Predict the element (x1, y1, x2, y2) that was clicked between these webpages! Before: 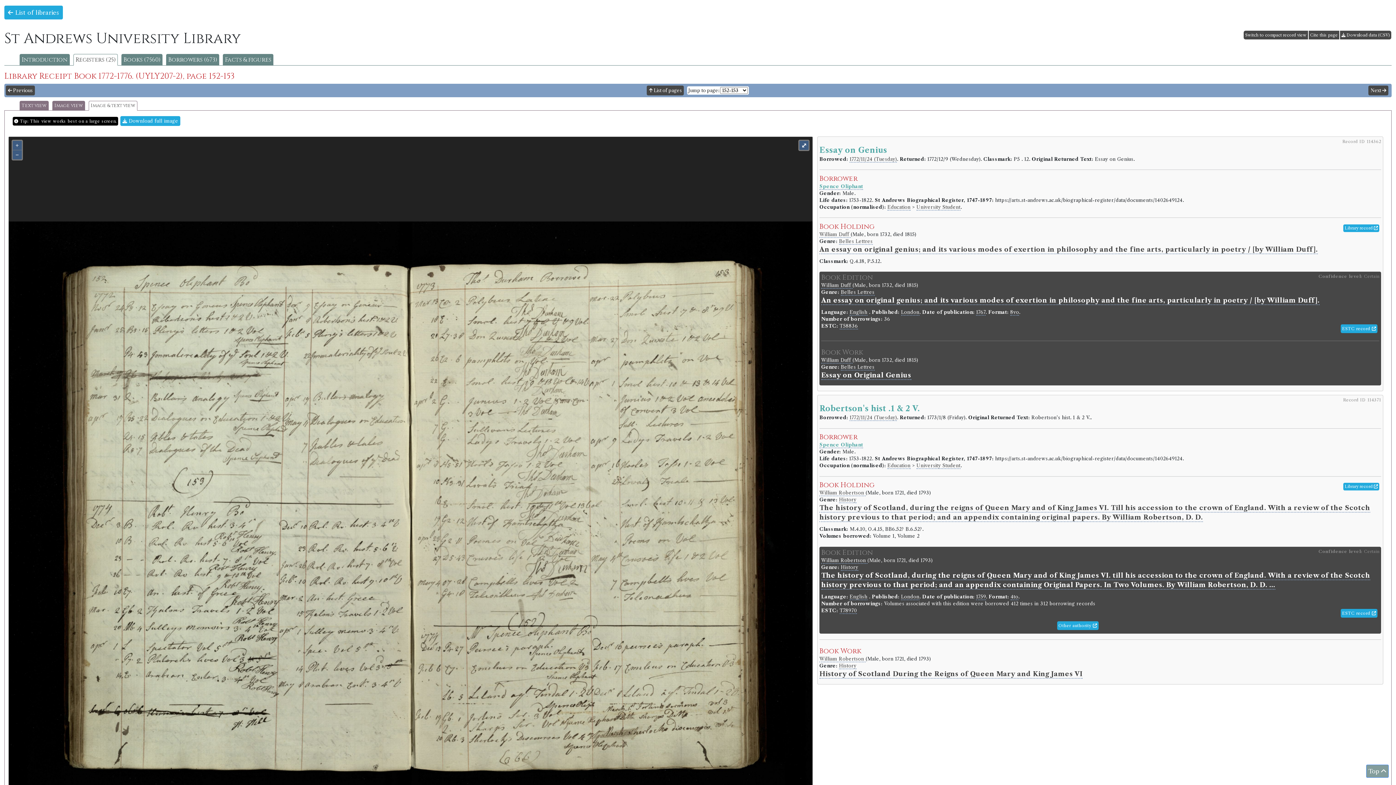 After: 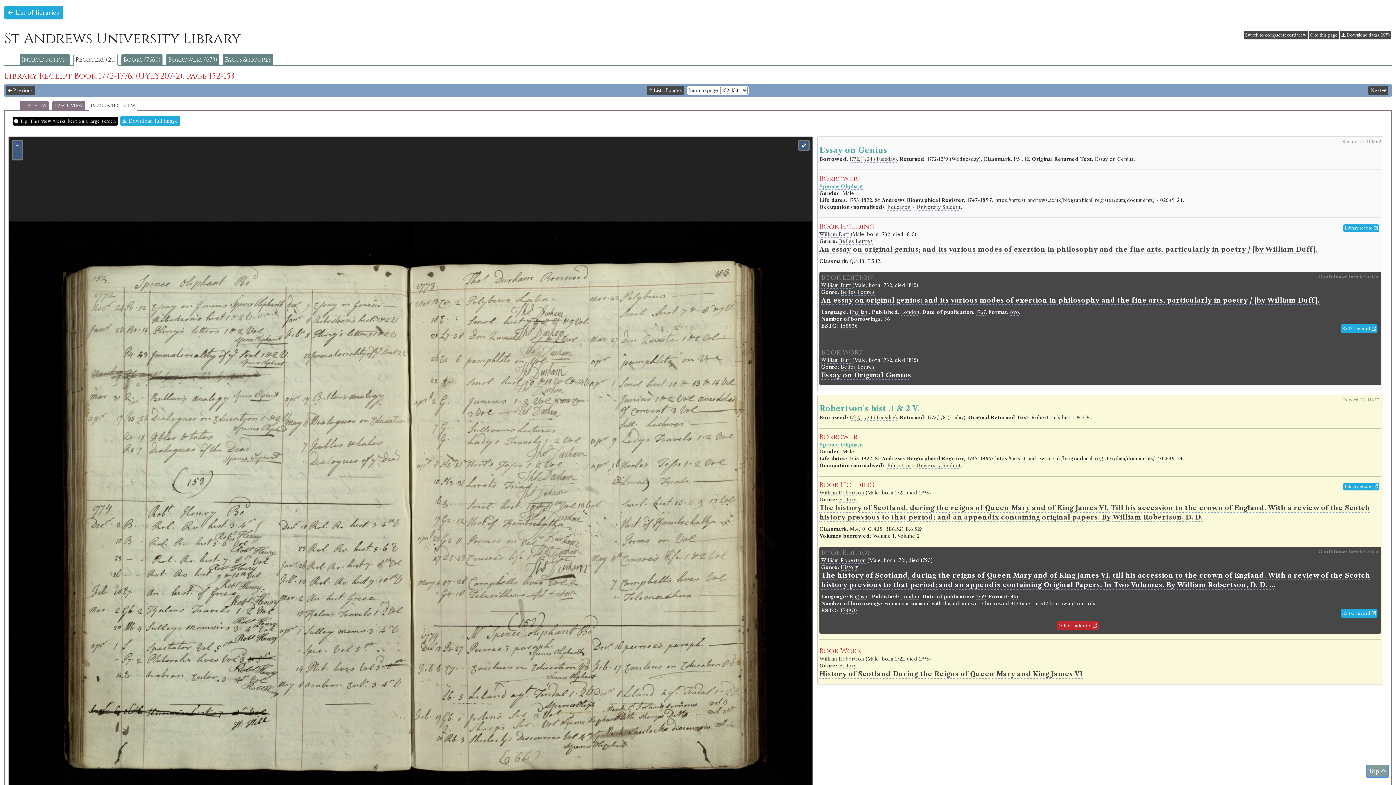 Action: bbox: (1057, 621, 1098, 630) label: Other authority 